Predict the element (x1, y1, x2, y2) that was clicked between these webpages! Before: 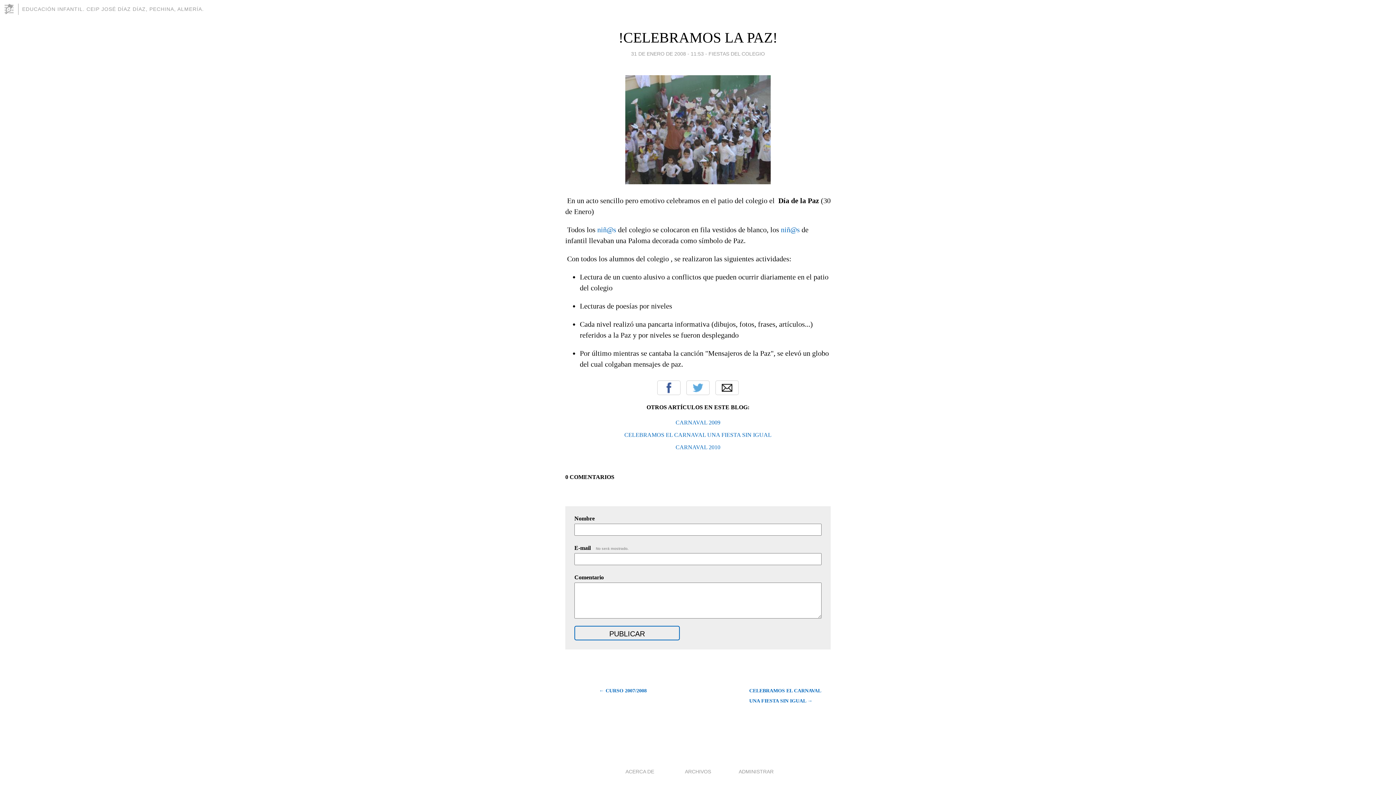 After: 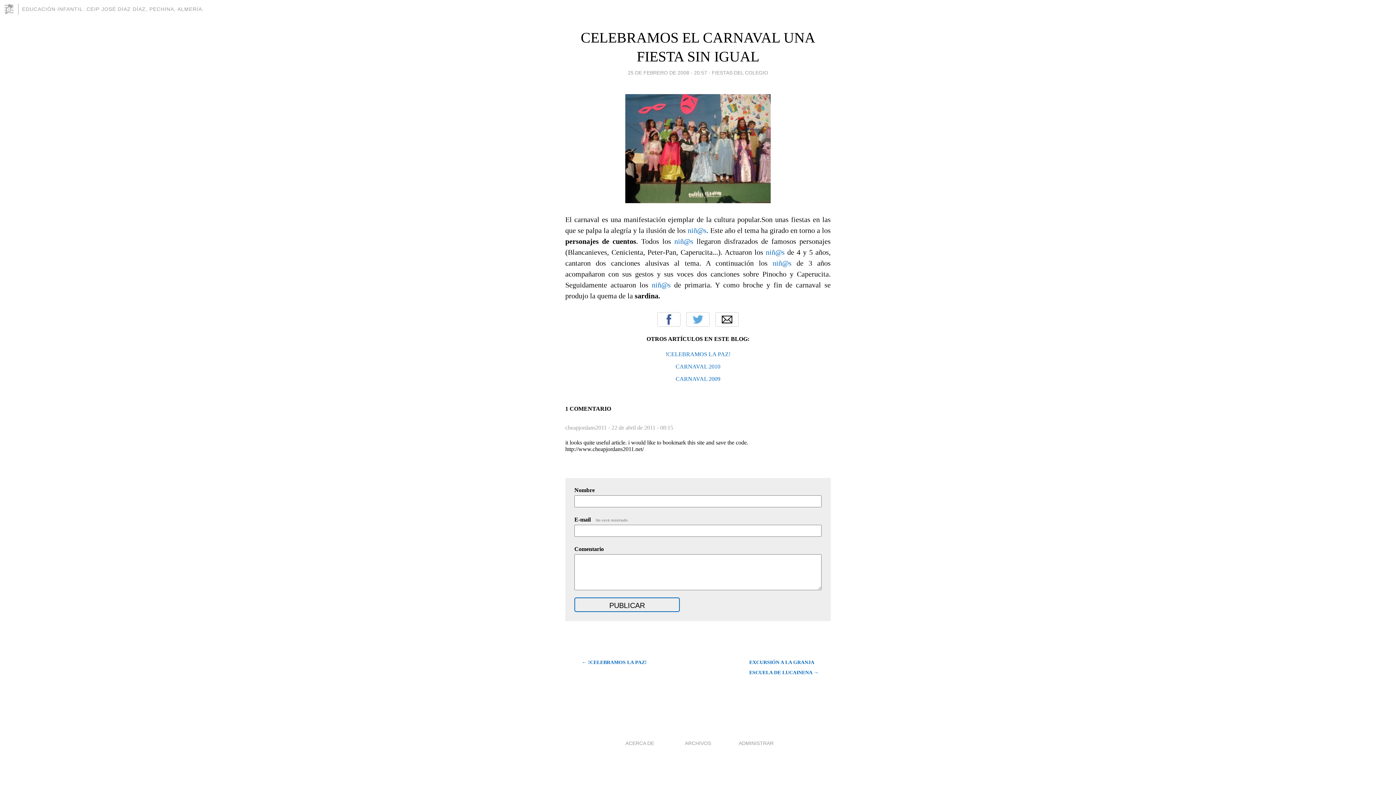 Action: label: CELEBRAMOS EL CARNAVAL UNA FIESTA SIN IGUAL bbox: (624, 431, 771, 438)